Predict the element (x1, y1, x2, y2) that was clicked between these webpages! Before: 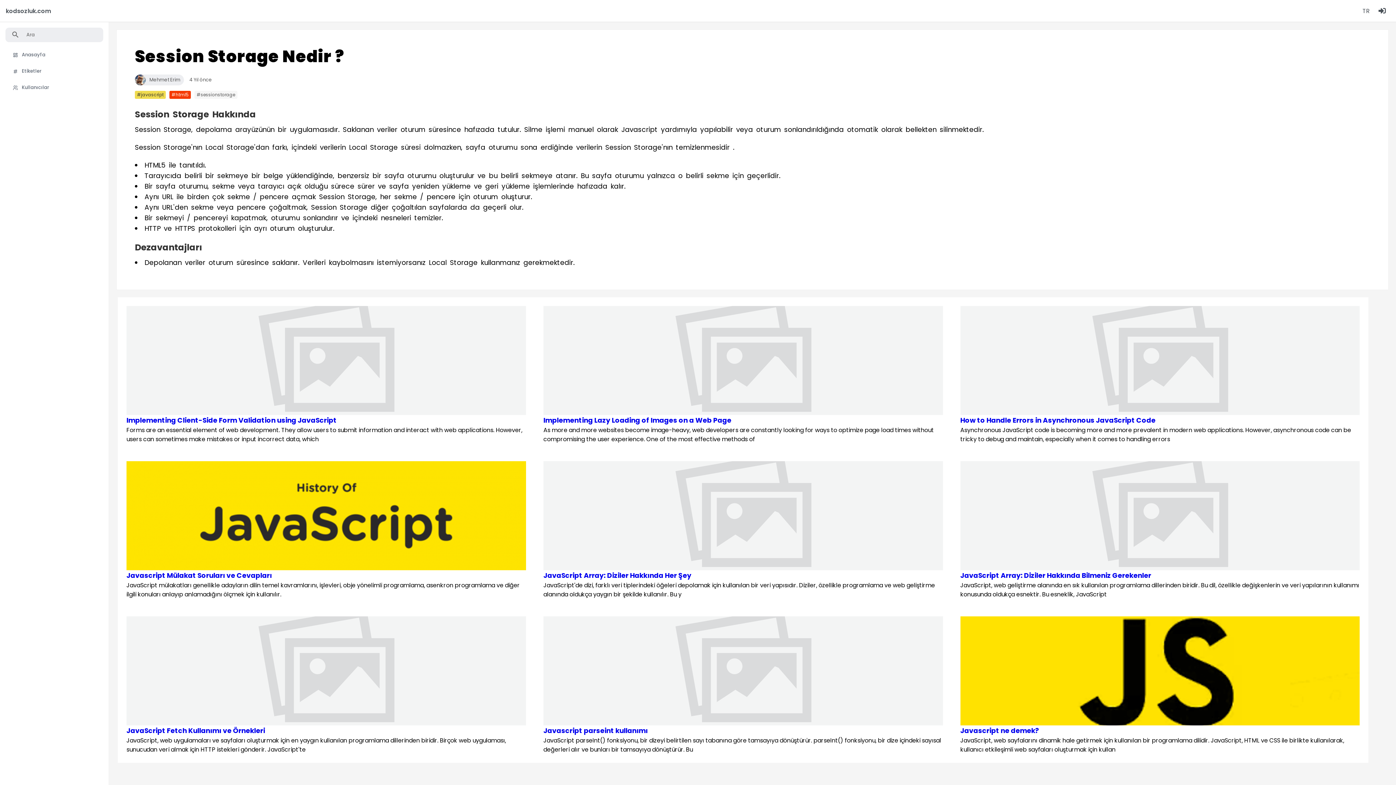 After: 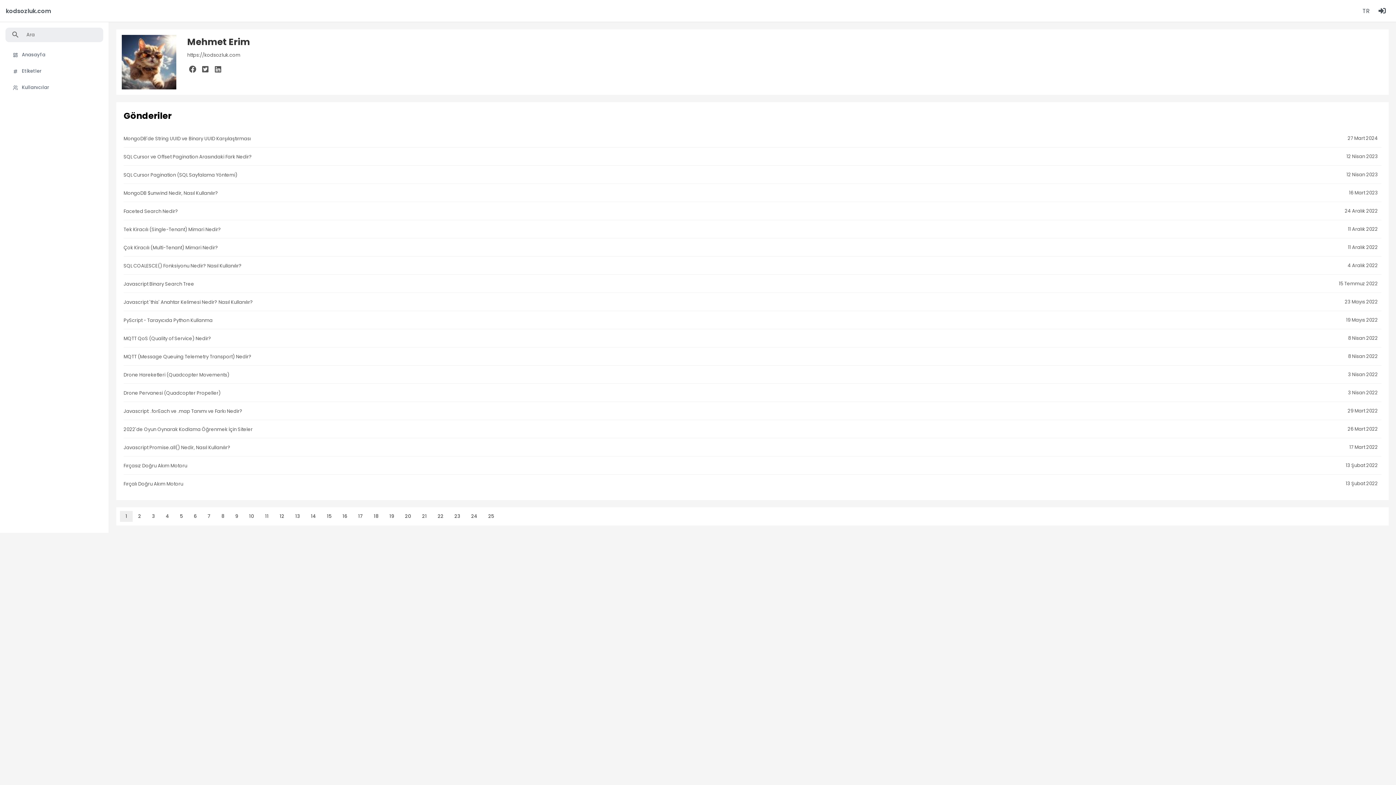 Action: label: Mehmet Erim bbox: (149, 74, 180, 85)